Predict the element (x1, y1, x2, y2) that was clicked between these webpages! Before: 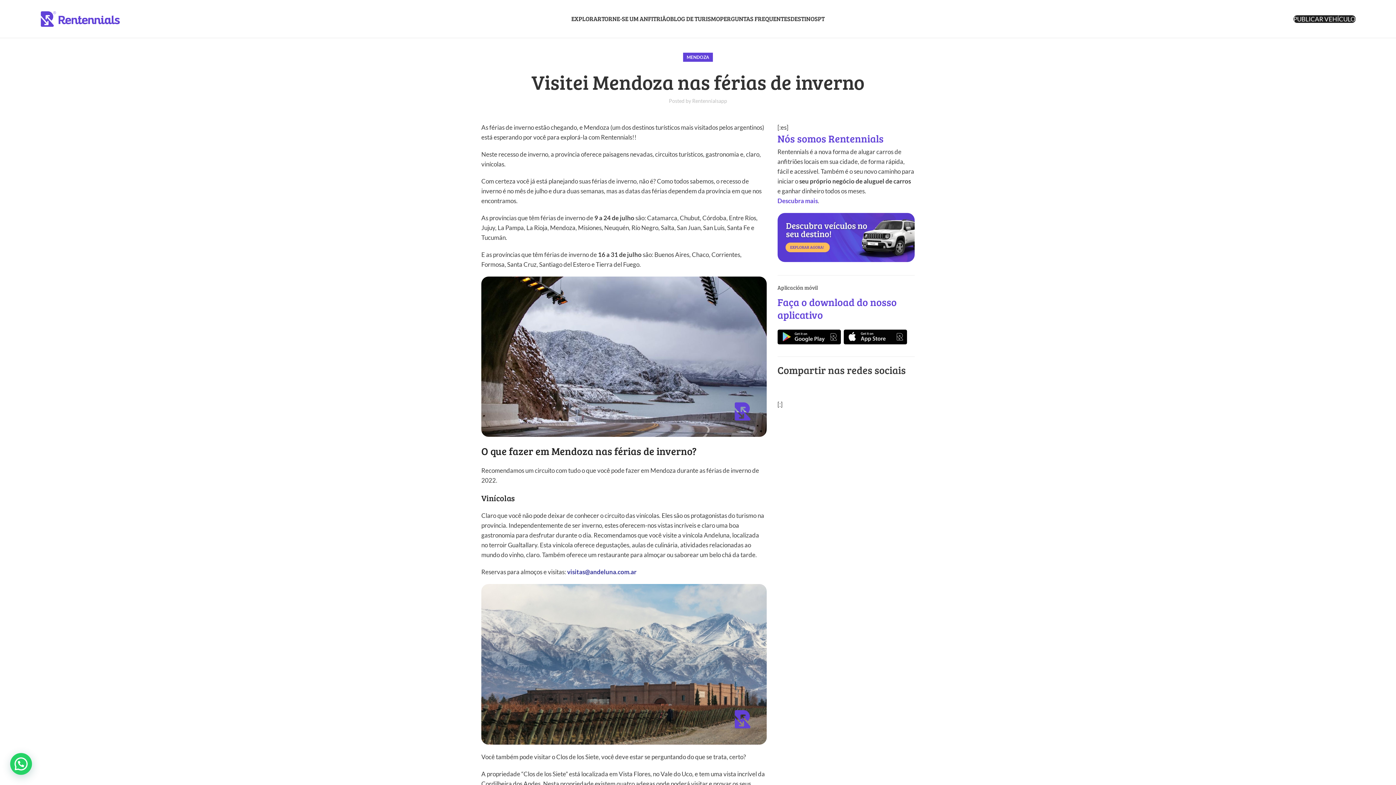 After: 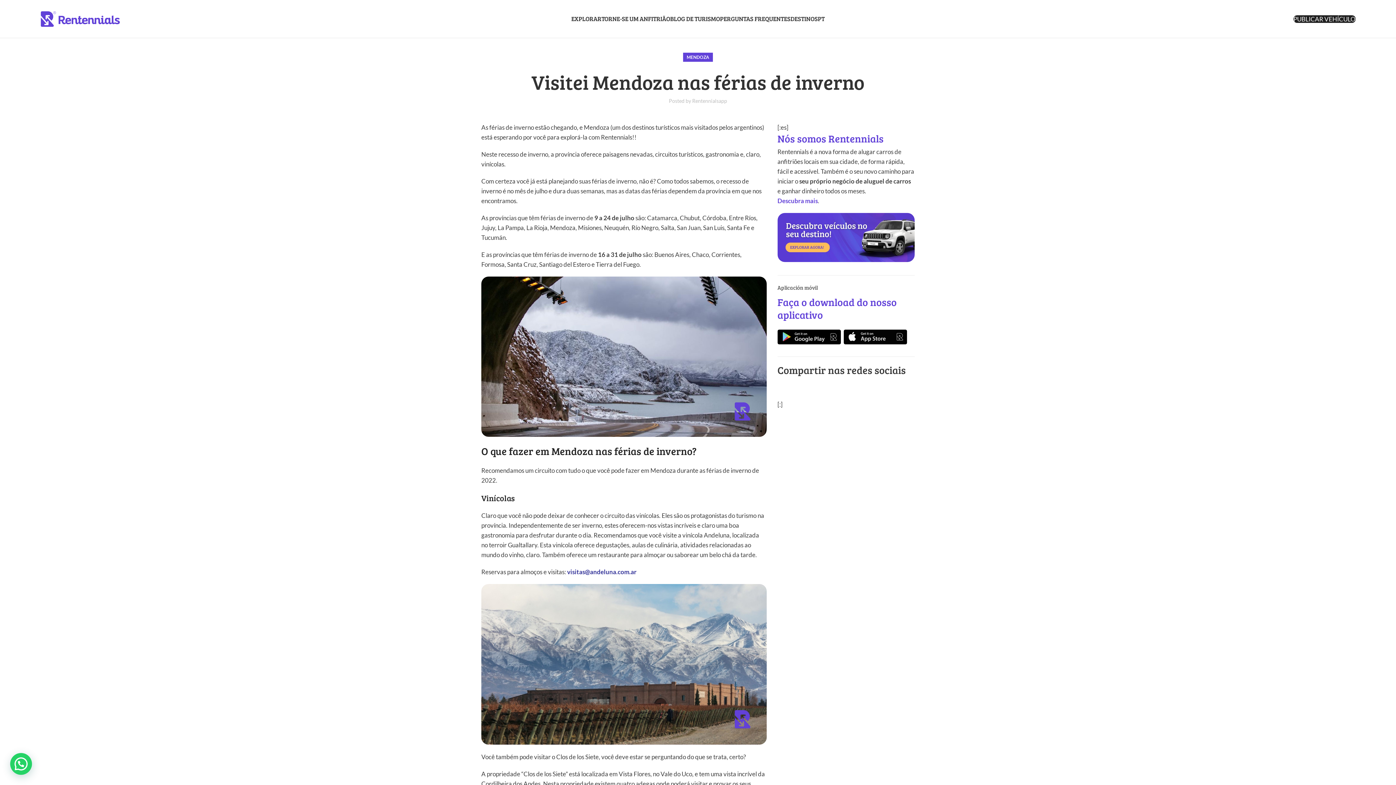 Action: bbox: (566, 568, 636, 576) label:  visitas@andeluna.com.ar